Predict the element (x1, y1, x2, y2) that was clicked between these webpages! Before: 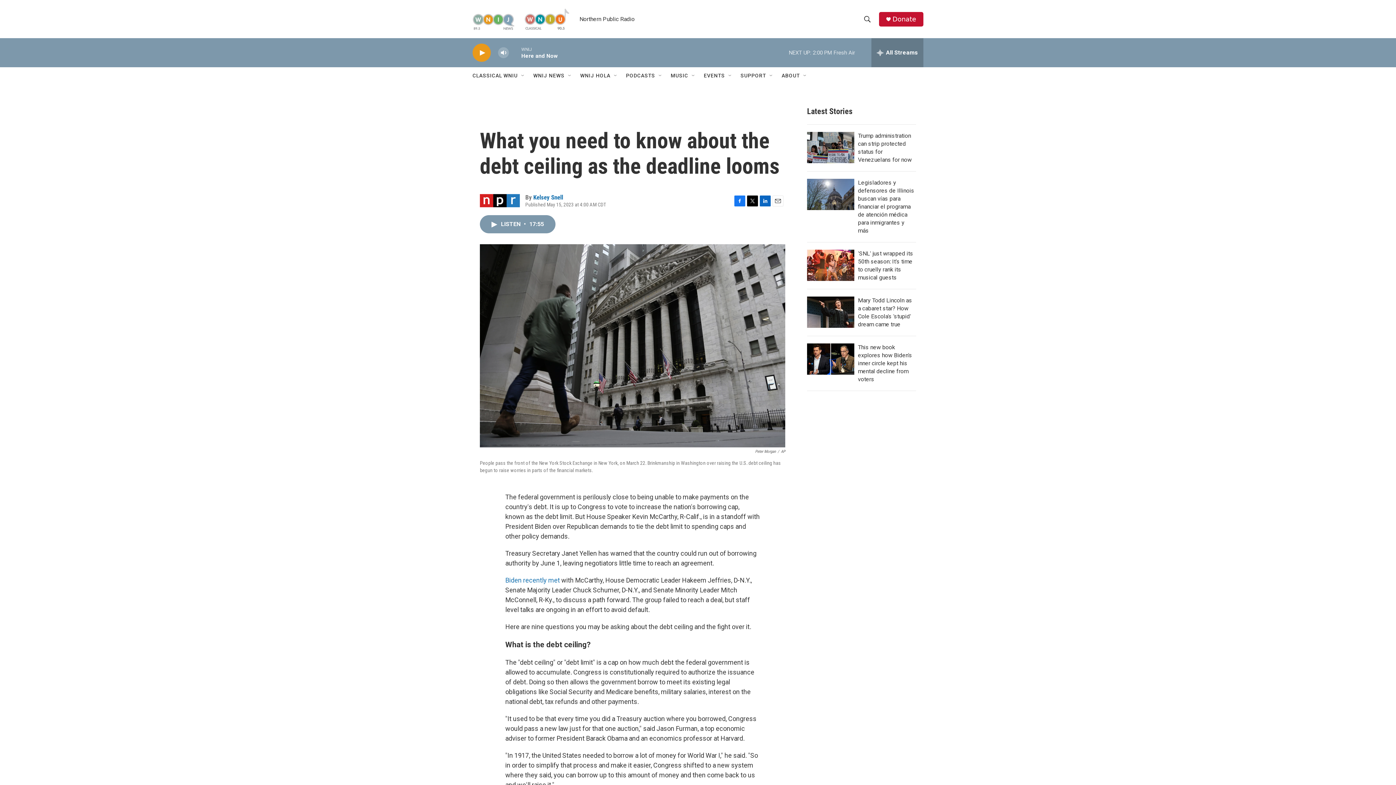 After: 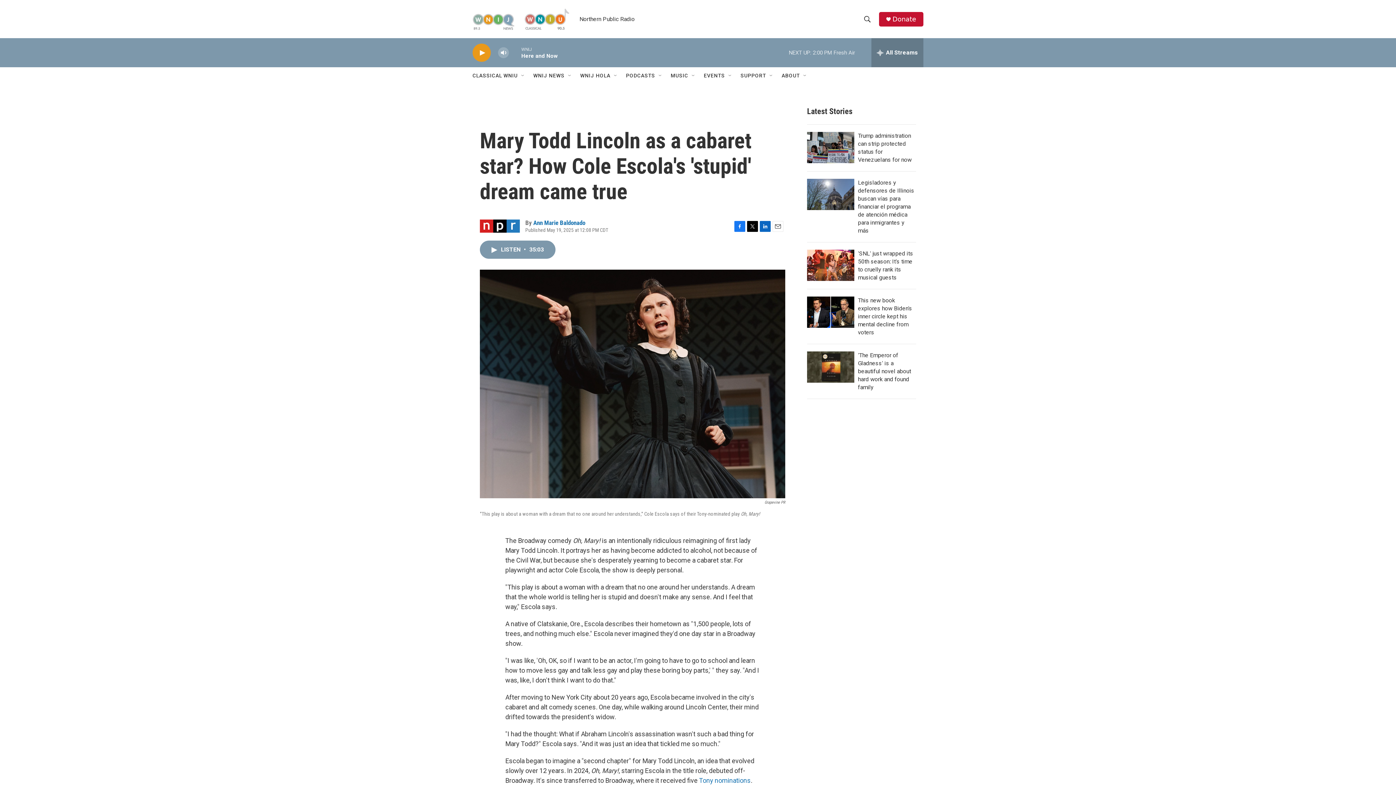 Action: label: Mary Todd Lincoln as a cabaret star? How Cole Escola's 'stupid' dream came true bbox: (807, 296, 854, 328)